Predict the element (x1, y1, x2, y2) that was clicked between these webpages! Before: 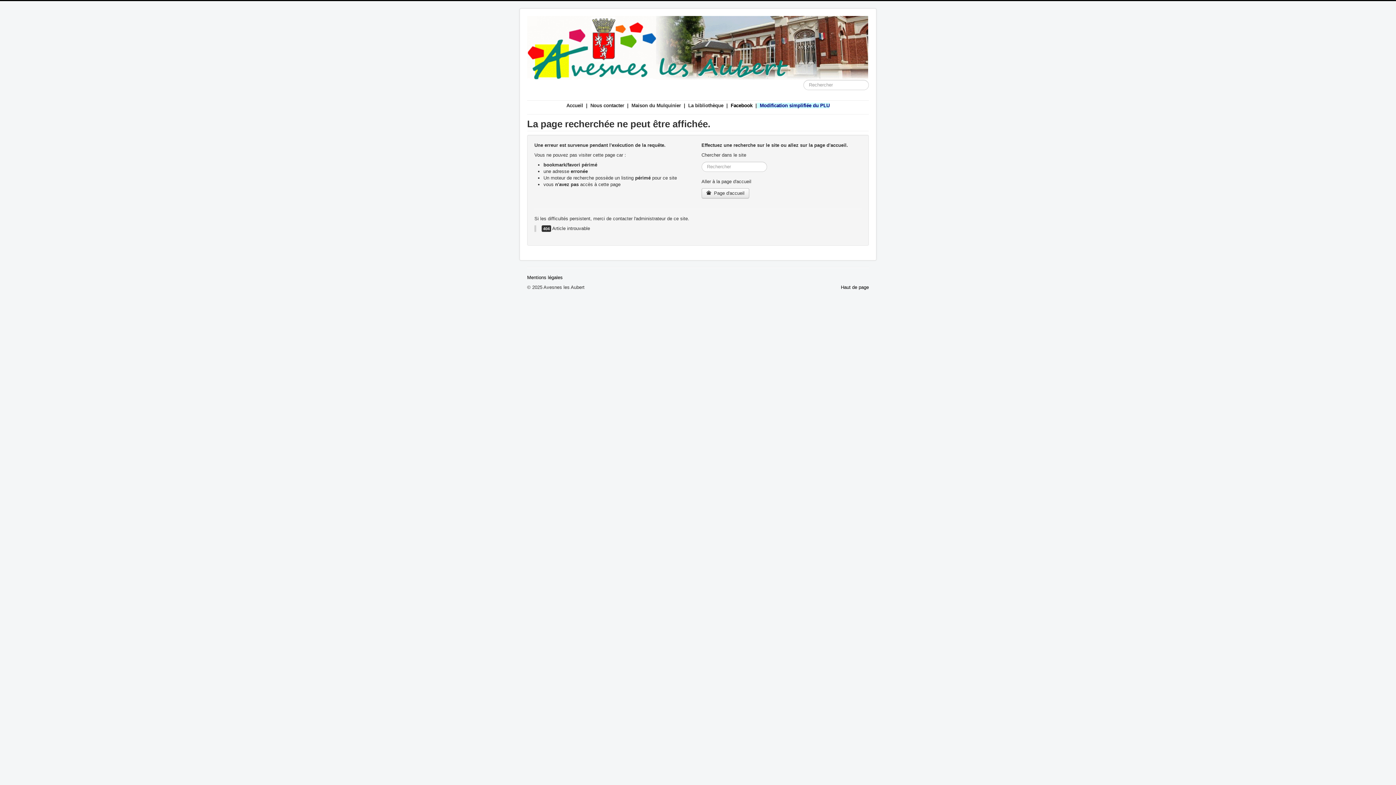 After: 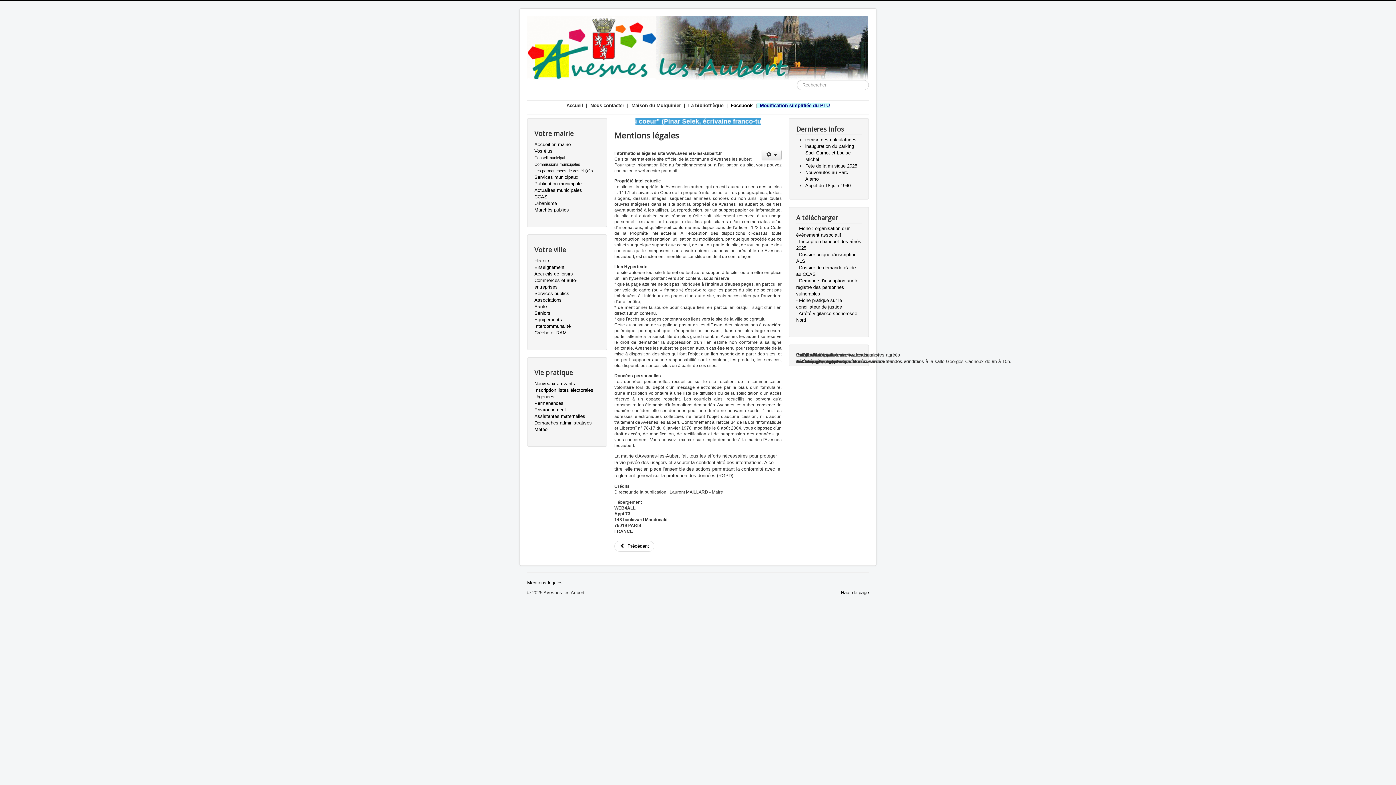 Action: label: Mentions légales bbox: (527, 274, 562, 280)